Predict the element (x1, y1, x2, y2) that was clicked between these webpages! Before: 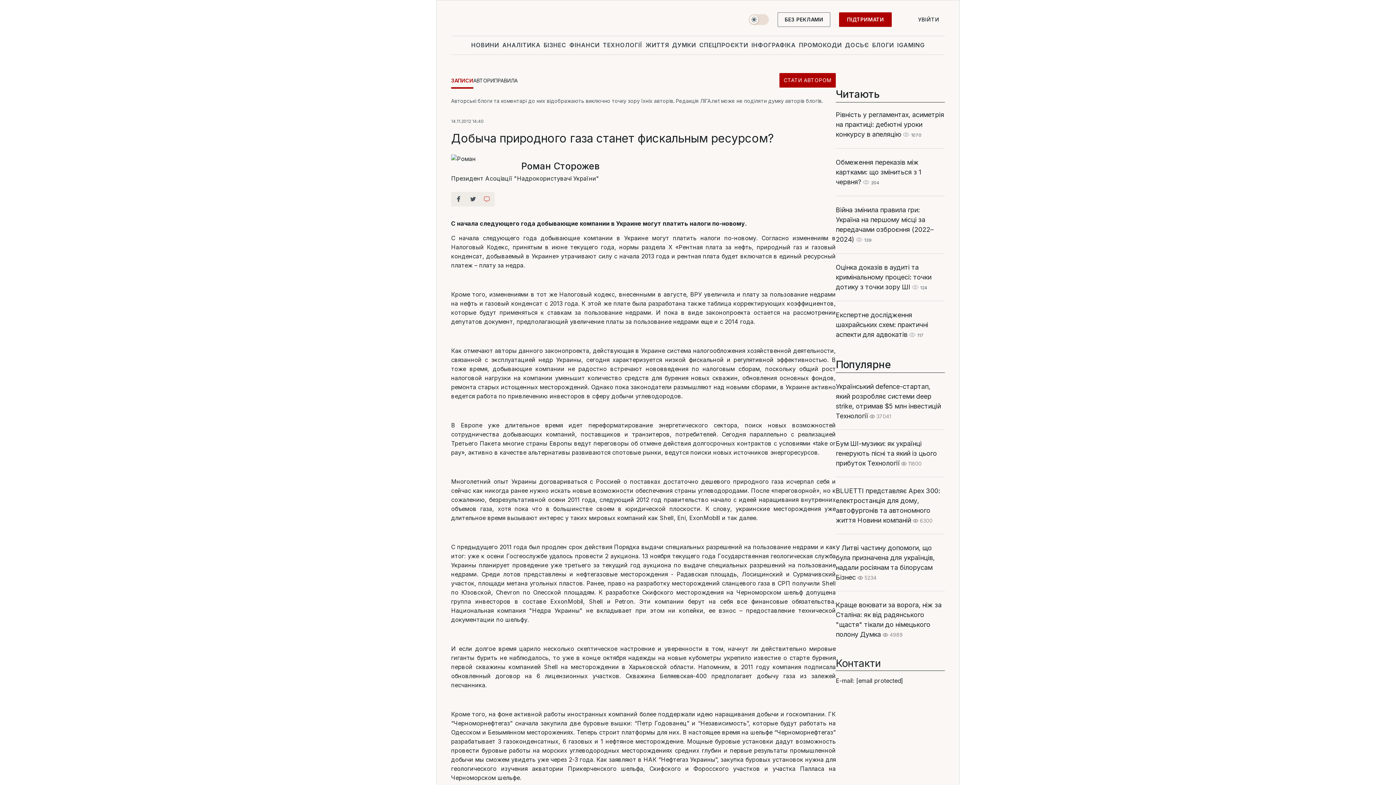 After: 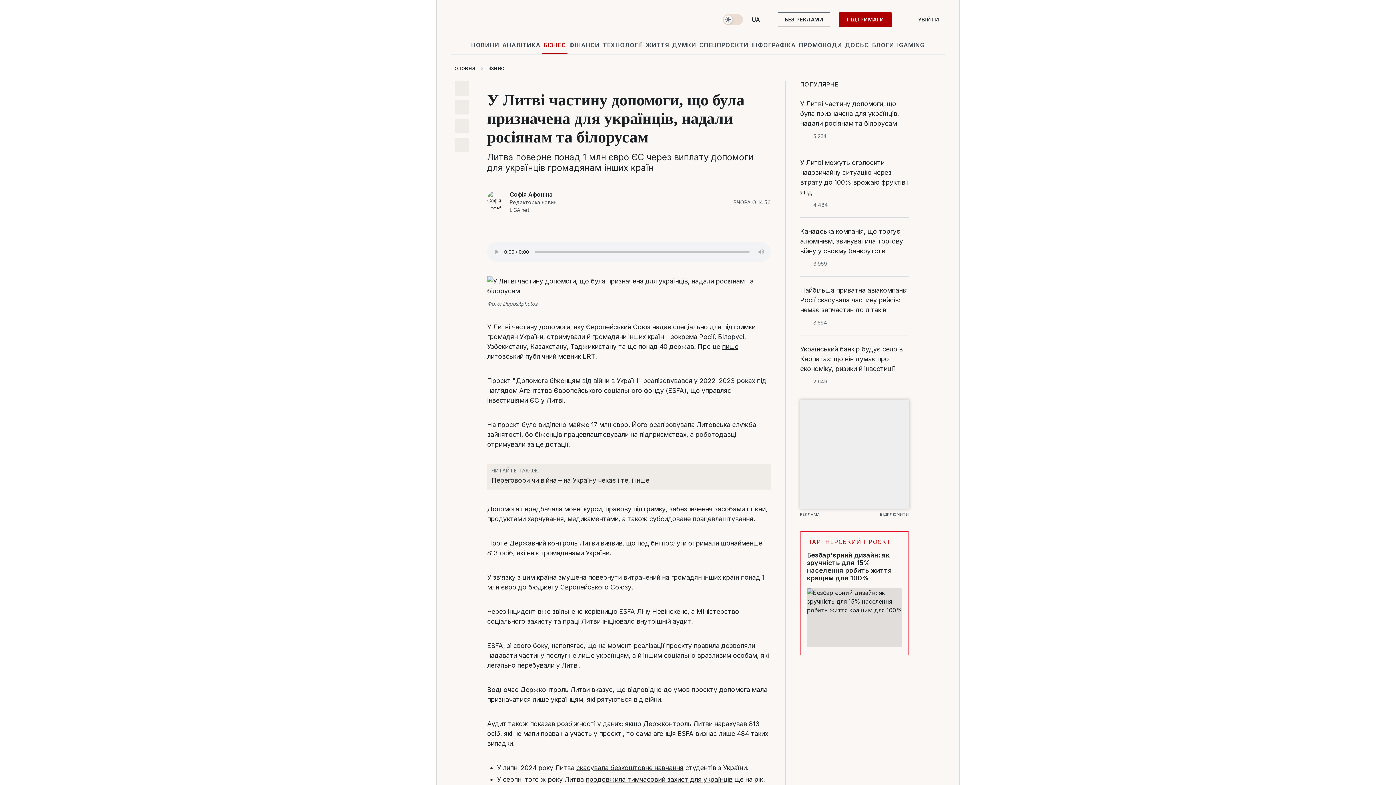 Action: bbox: (836, 544, 934, 571) label: У Литві частину допомоги, що була призначена для українців, надали росіянам та білорусам